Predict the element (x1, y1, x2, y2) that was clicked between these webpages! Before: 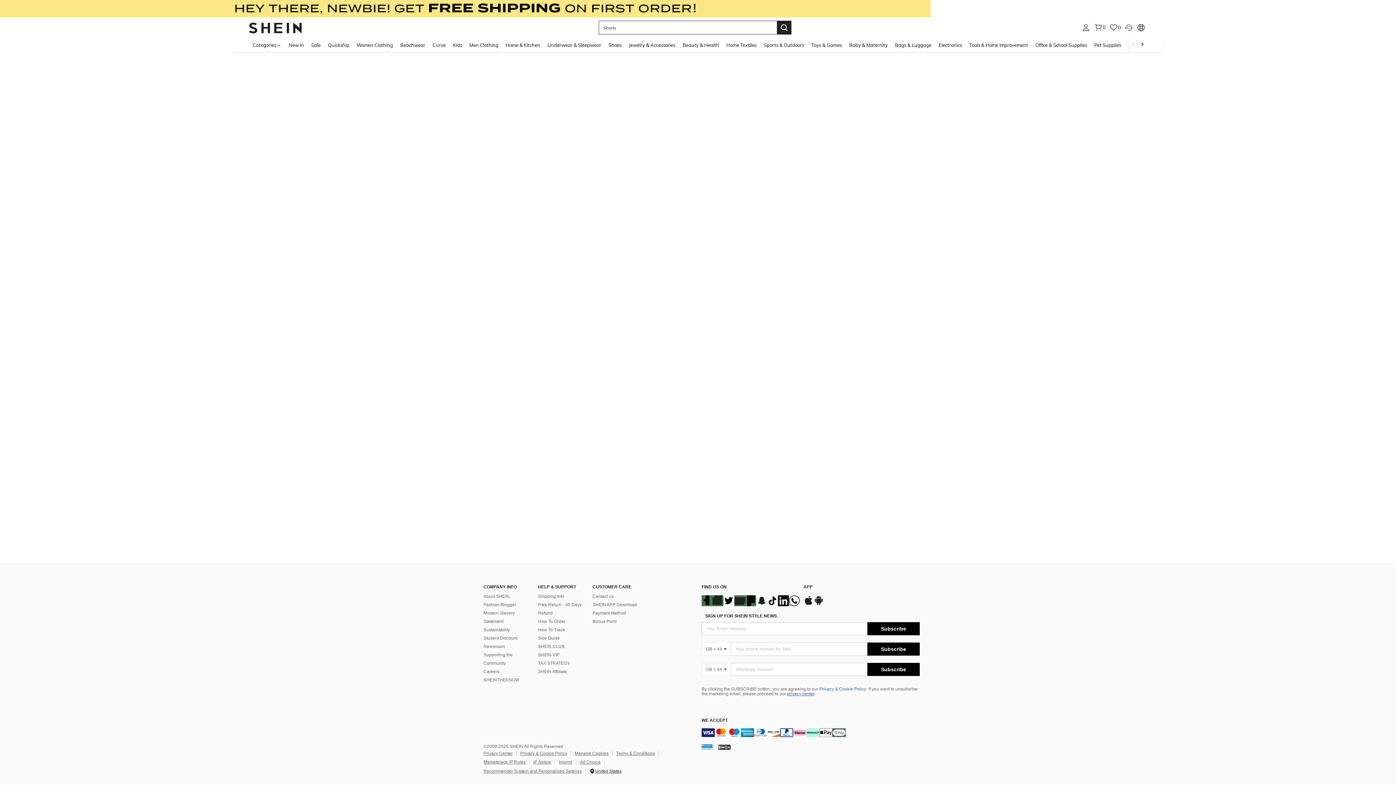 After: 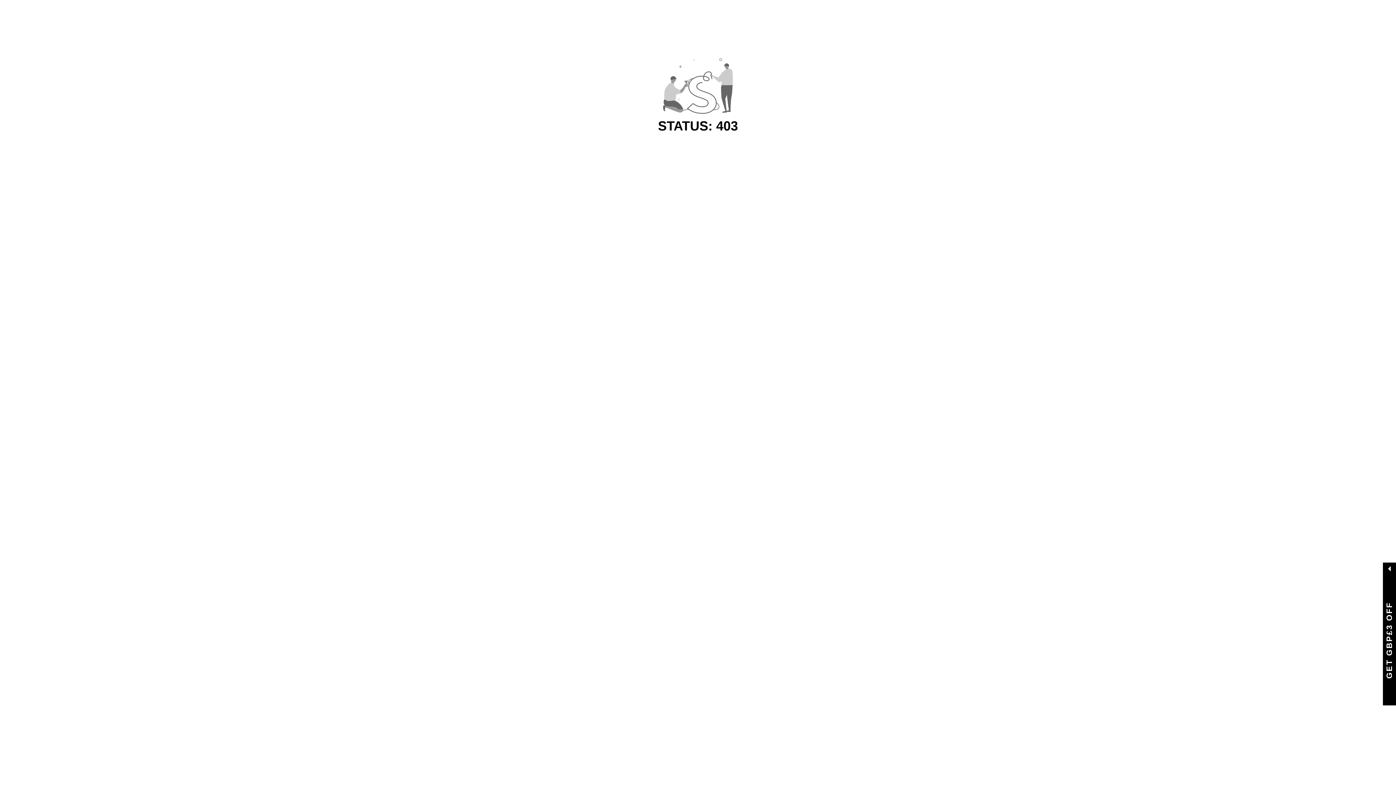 Action: bbox: (307, 37, 324, 52) label: Sale